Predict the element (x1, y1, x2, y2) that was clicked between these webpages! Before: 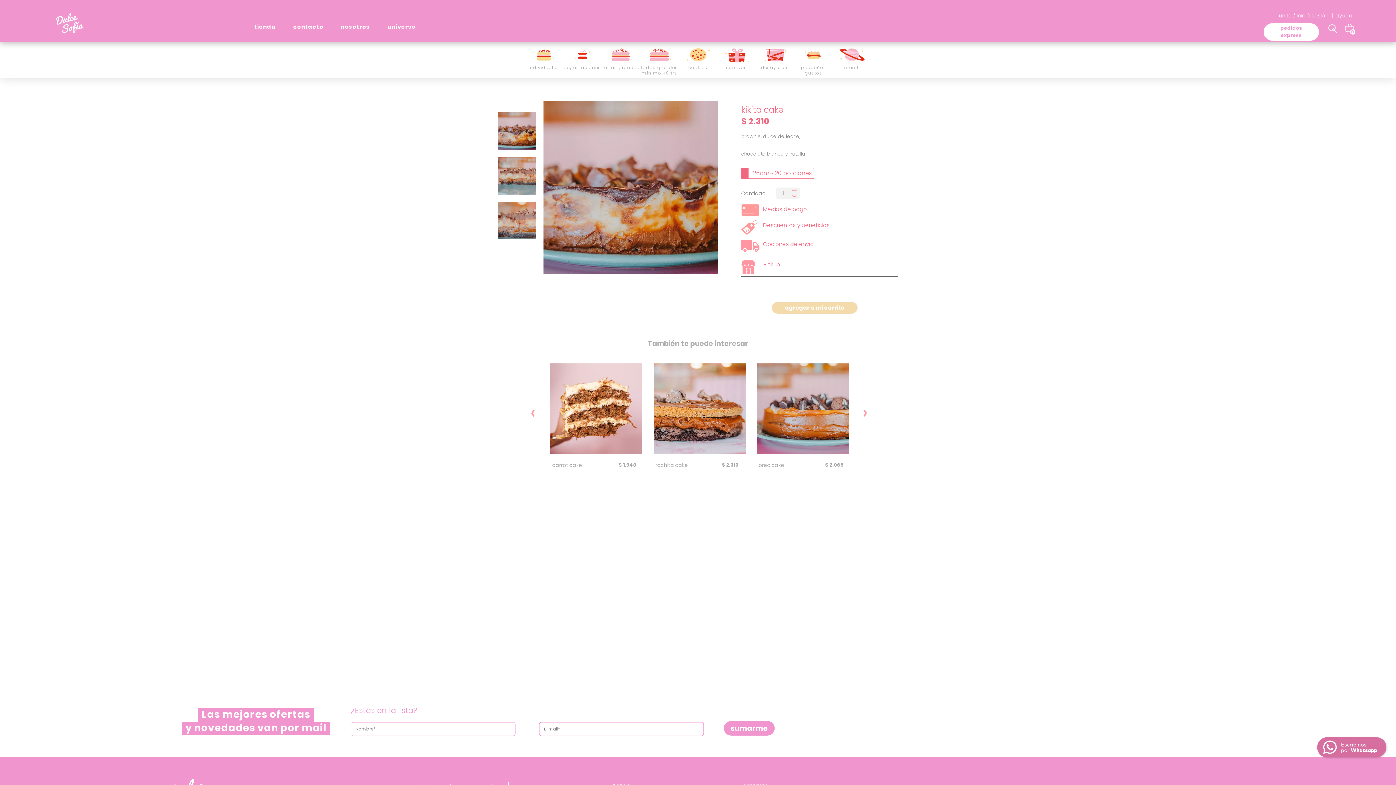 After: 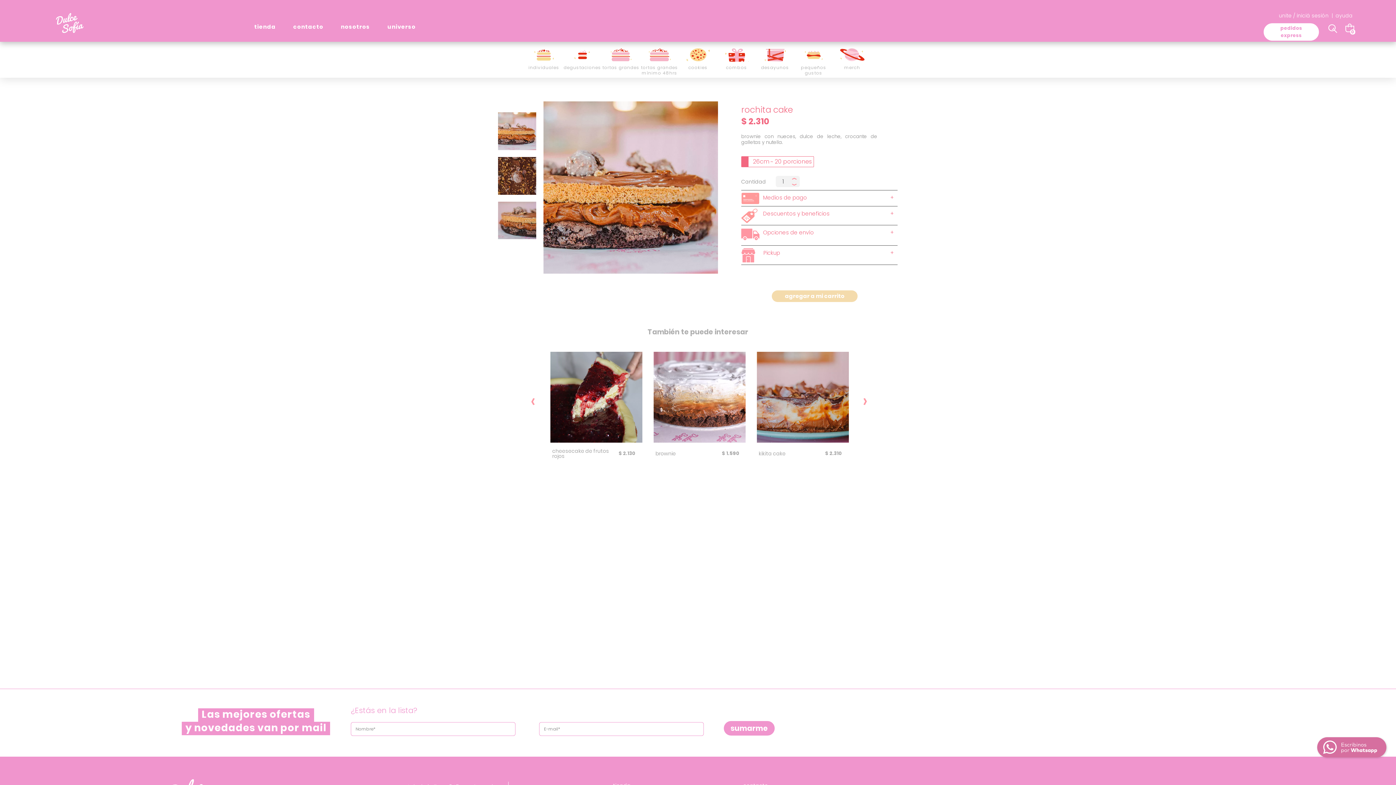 Action: bbox: (653, 358, 745, 472) label: ver más
rochita cake
$ 2.310